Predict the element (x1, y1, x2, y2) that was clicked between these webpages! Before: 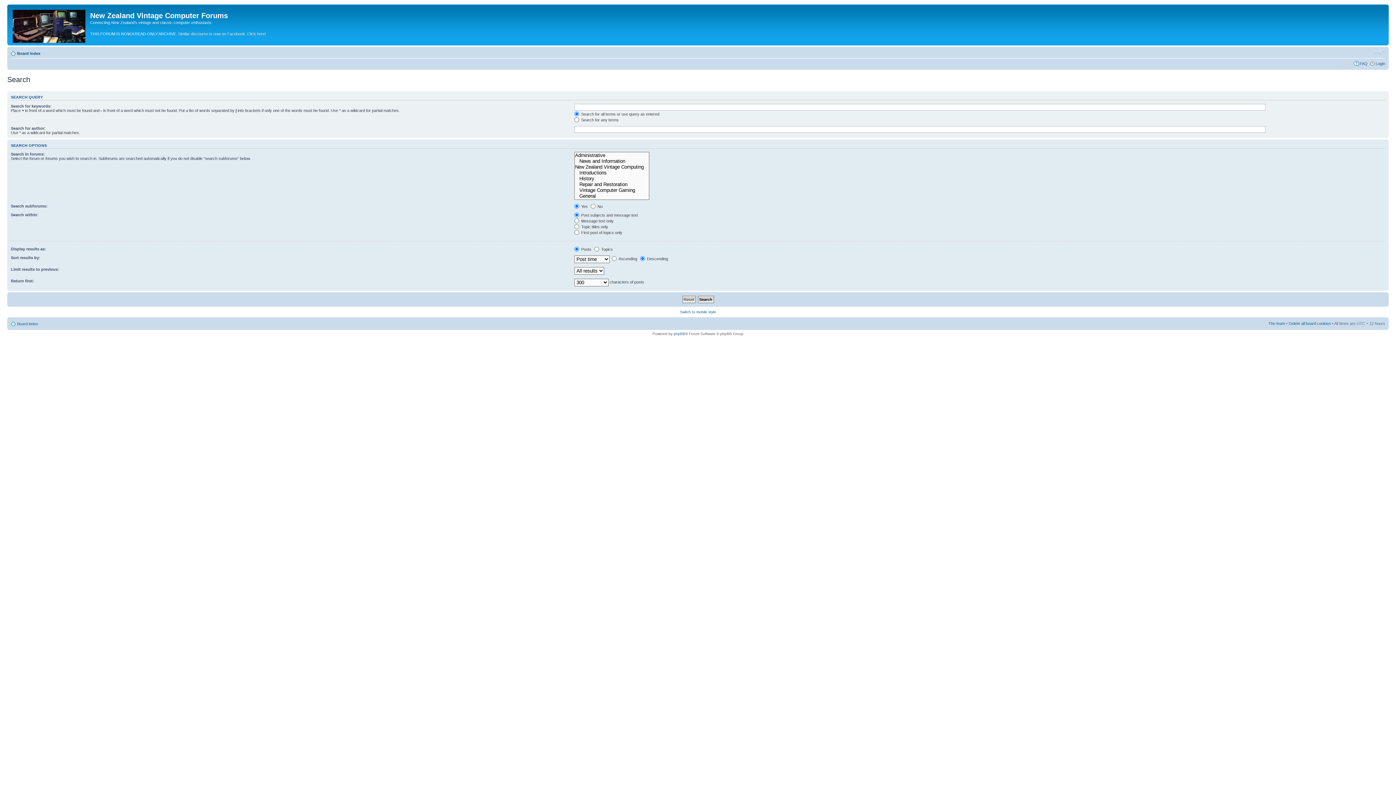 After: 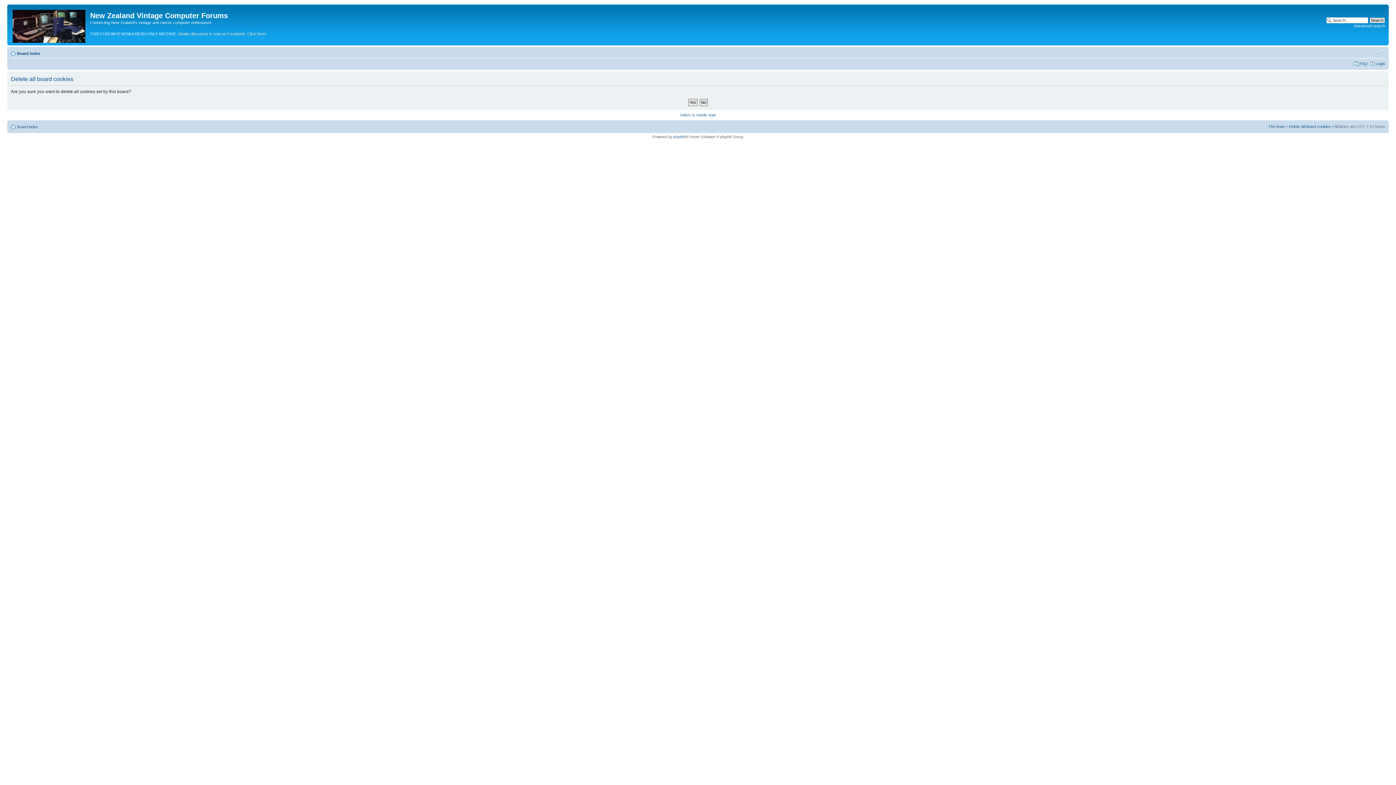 Action: label: Delete all board cookies bbox: (1289, 321, 1331, 325)